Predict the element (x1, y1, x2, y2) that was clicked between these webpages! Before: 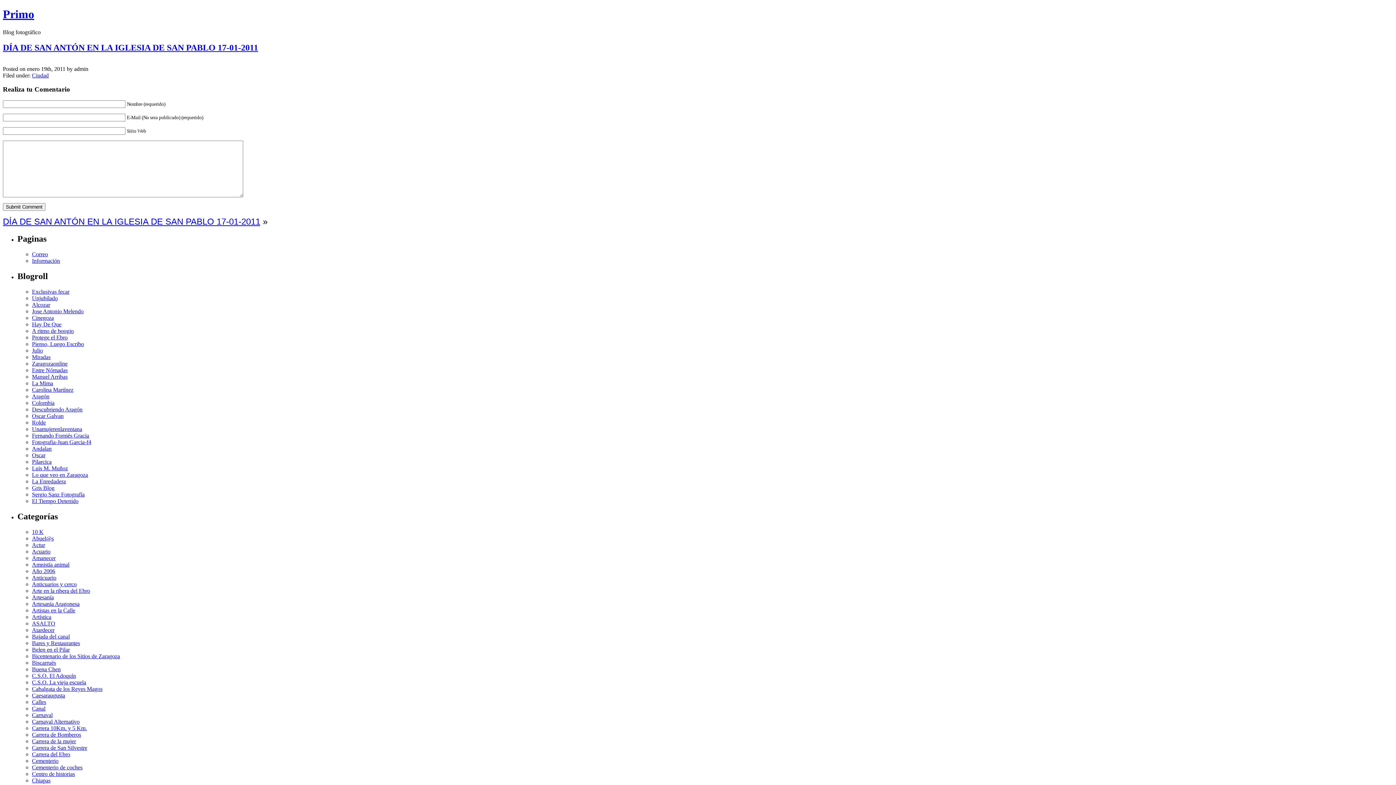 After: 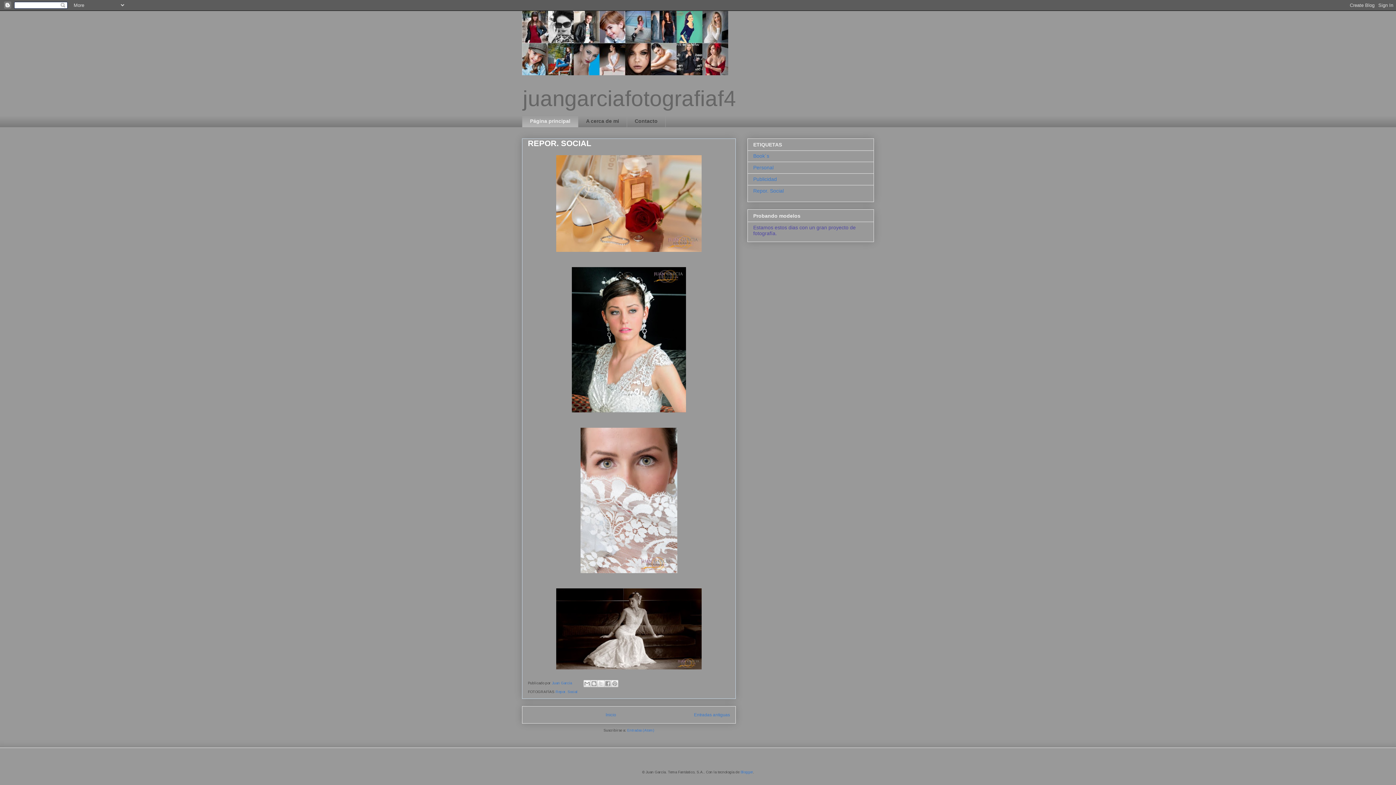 Action: bbox: (32, 439, 91, 445) label: Fotografia-Juan Garcia-f4